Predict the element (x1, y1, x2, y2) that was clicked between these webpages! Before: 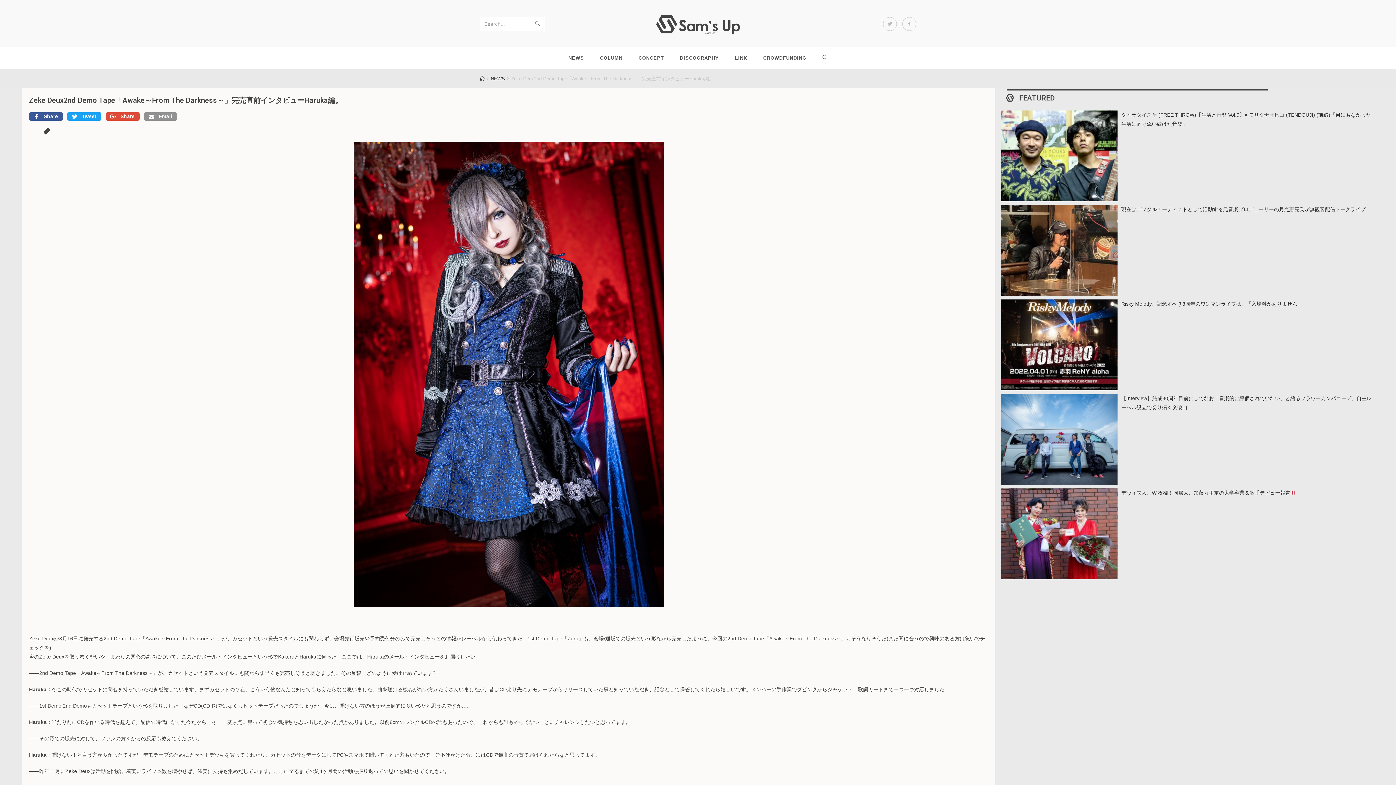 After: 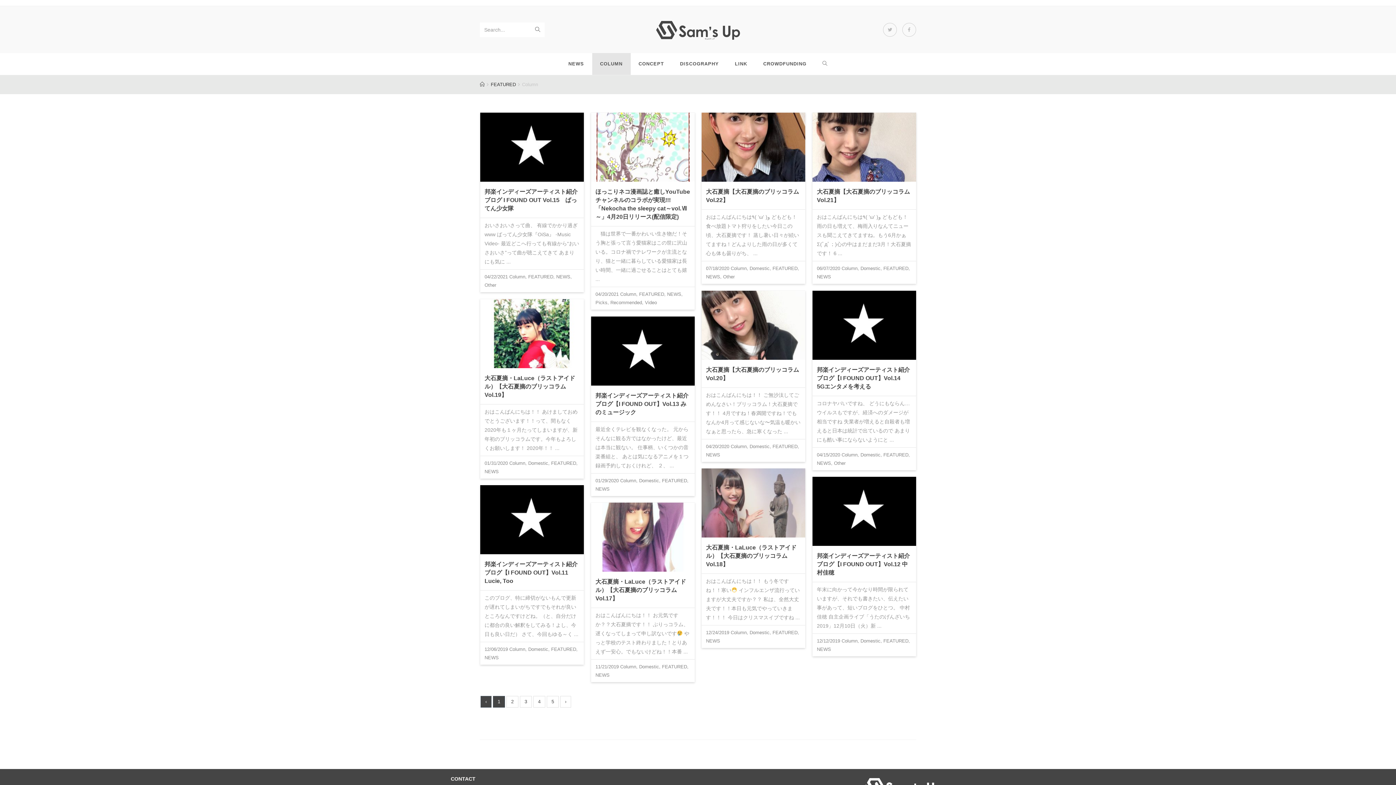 Action: label: COLUMN bbox: (592, 47, 630, 69)